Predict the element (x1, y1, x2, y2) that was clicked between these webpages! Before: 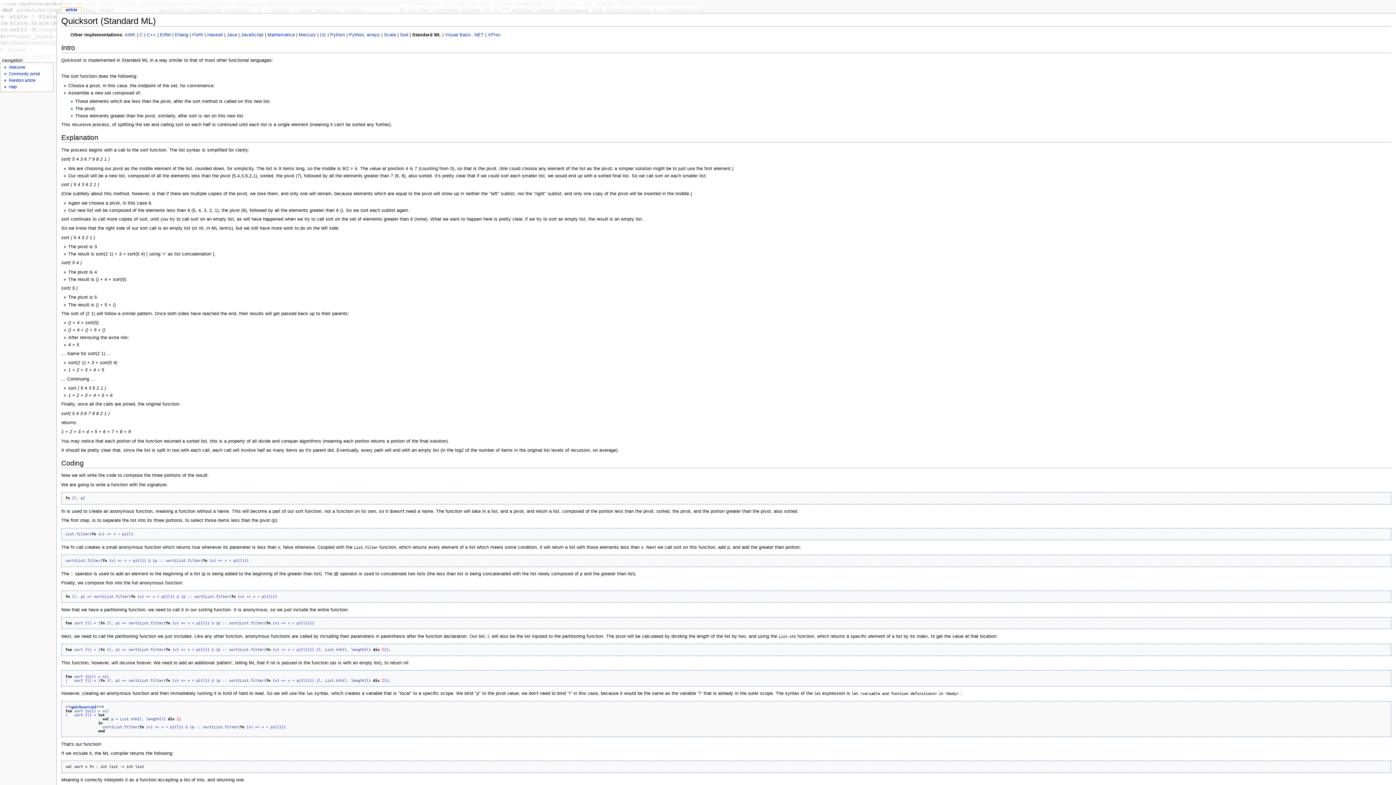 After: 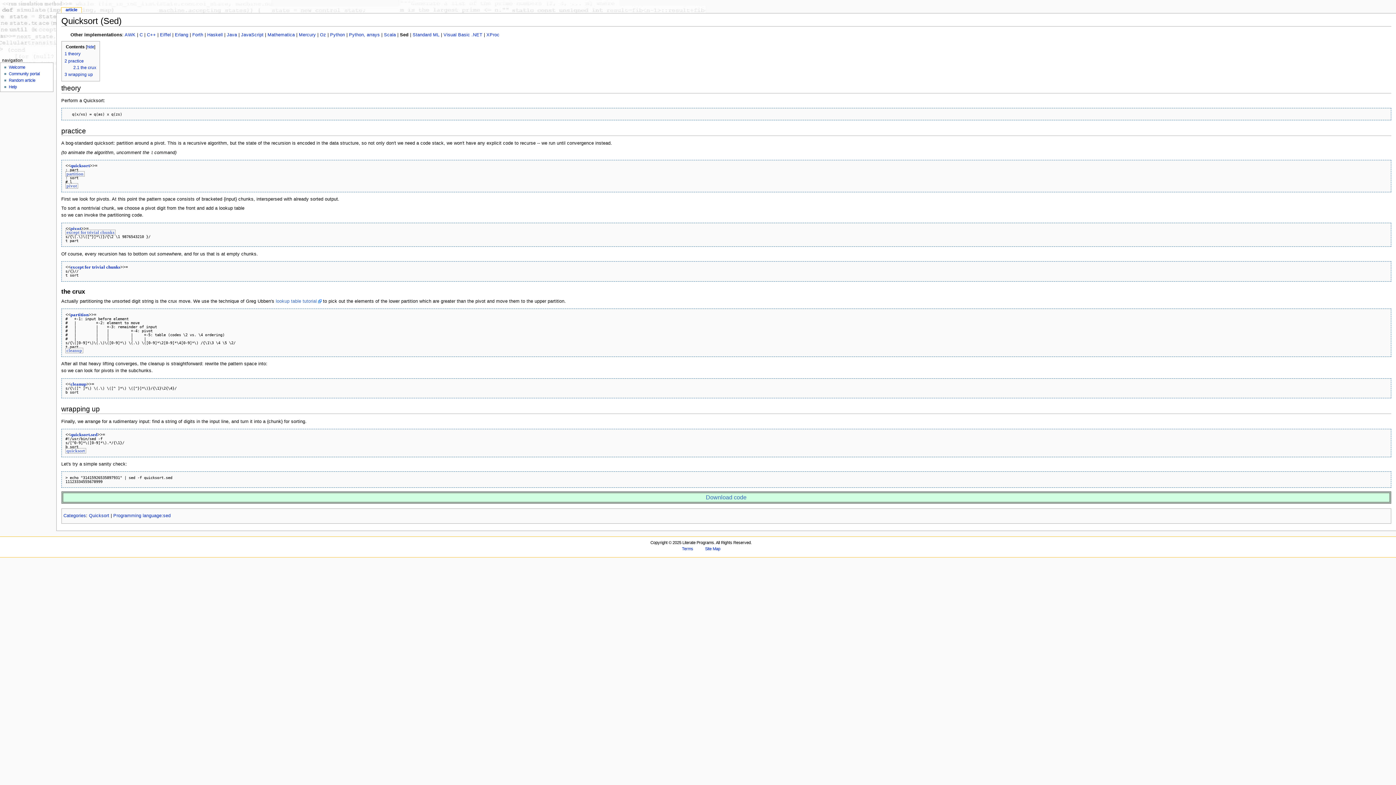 Action: bbox: (400, 32, 408, 37) label: Sed